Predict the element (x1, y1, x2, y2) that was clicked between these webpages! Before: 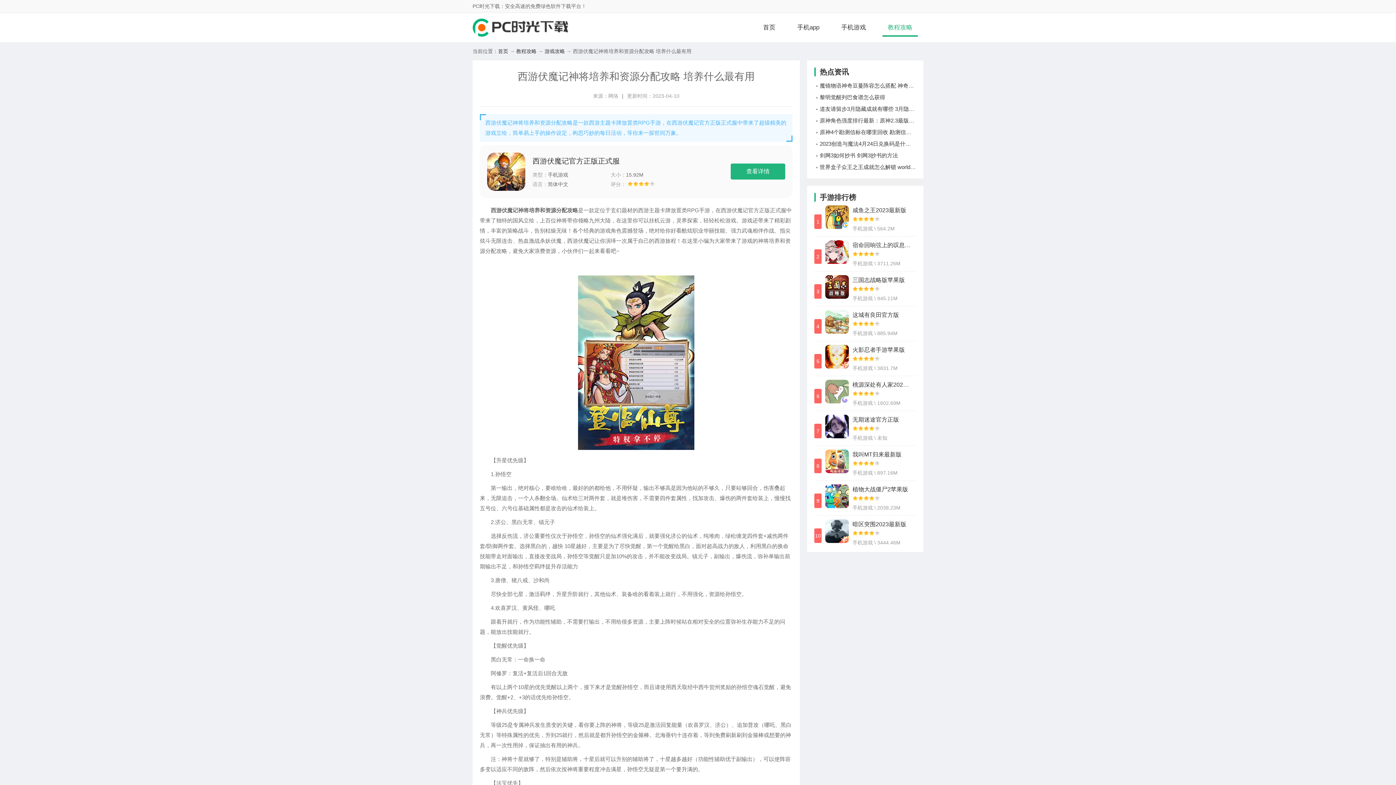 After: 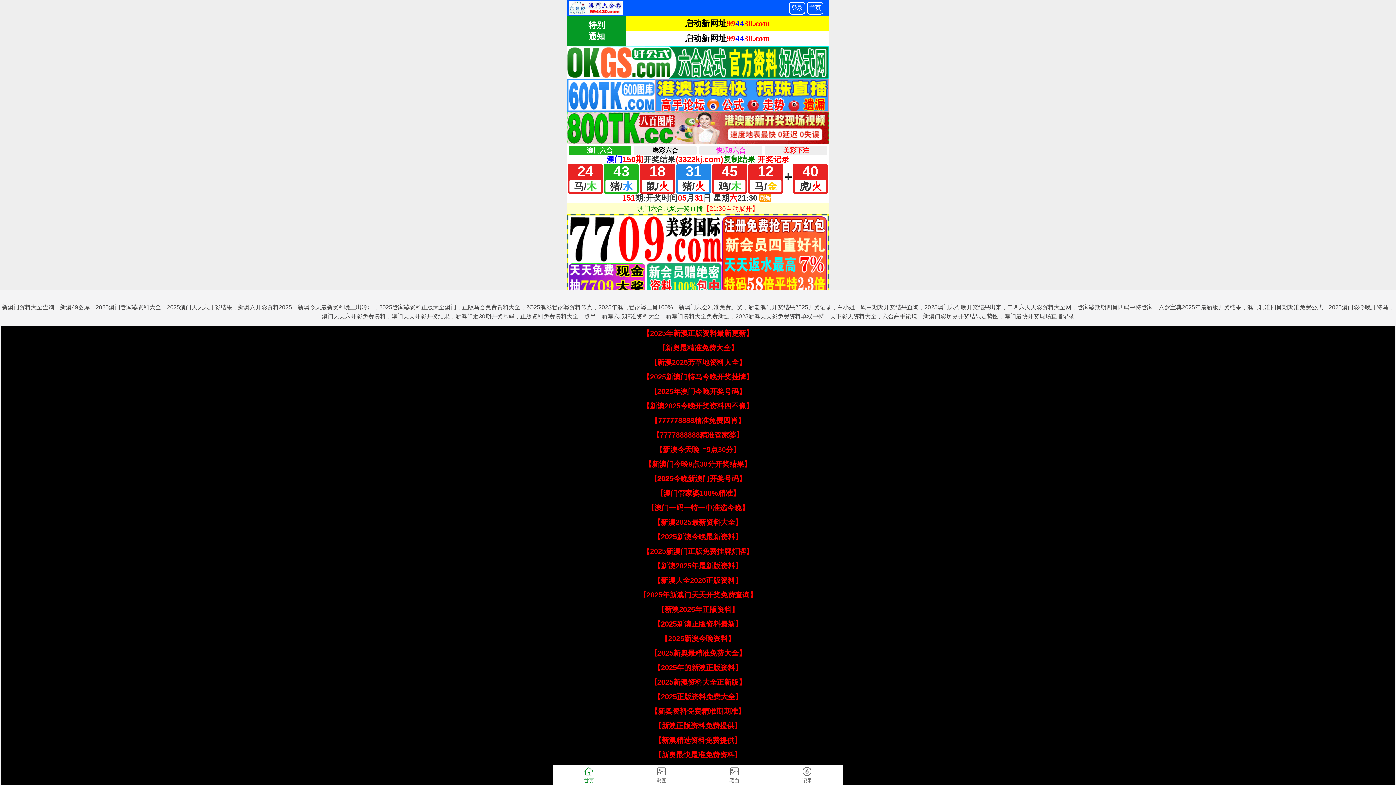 Action: bbox: (498, 48, 508, 54) label: 首页